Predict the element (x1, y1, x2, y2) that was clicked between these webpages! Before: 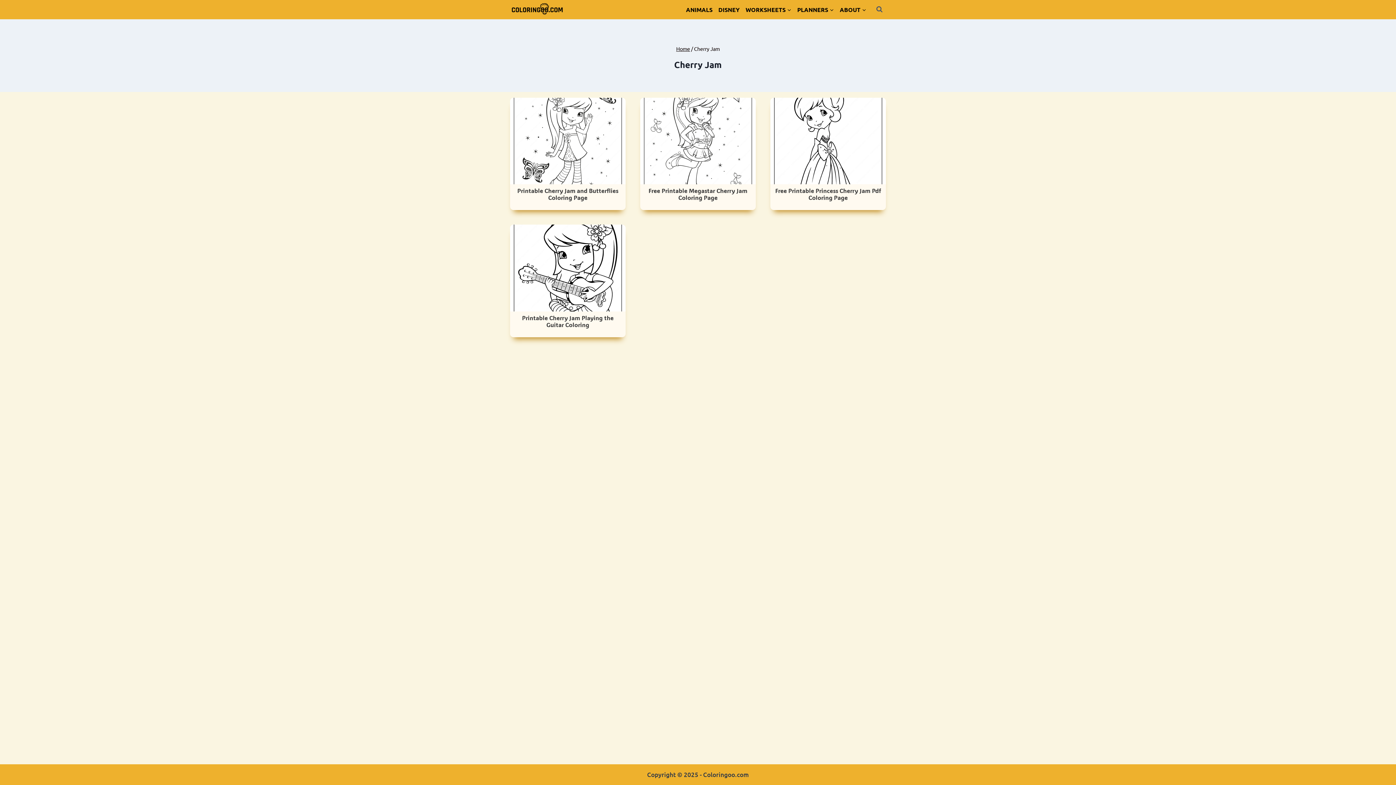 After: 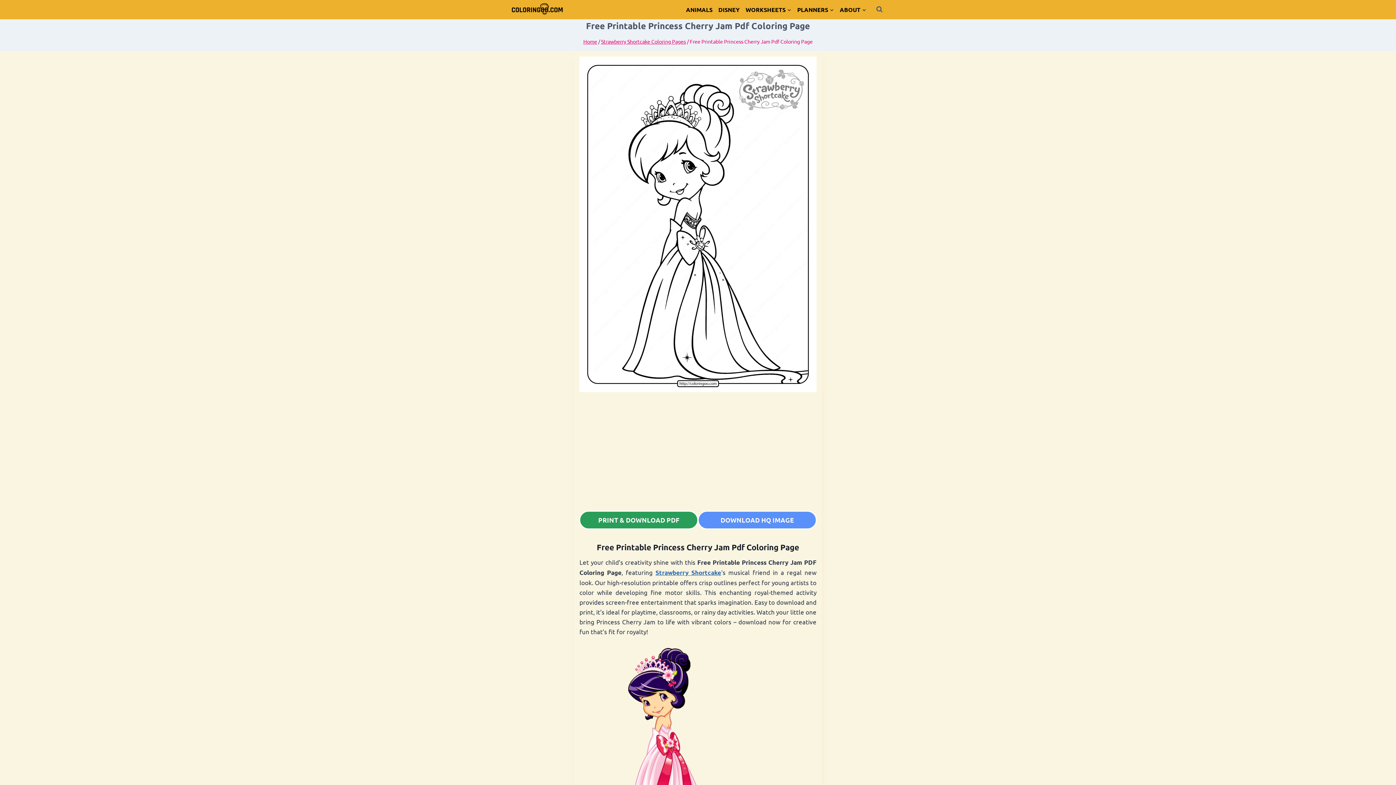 Action: bbox: (770, 97, 886, 184)